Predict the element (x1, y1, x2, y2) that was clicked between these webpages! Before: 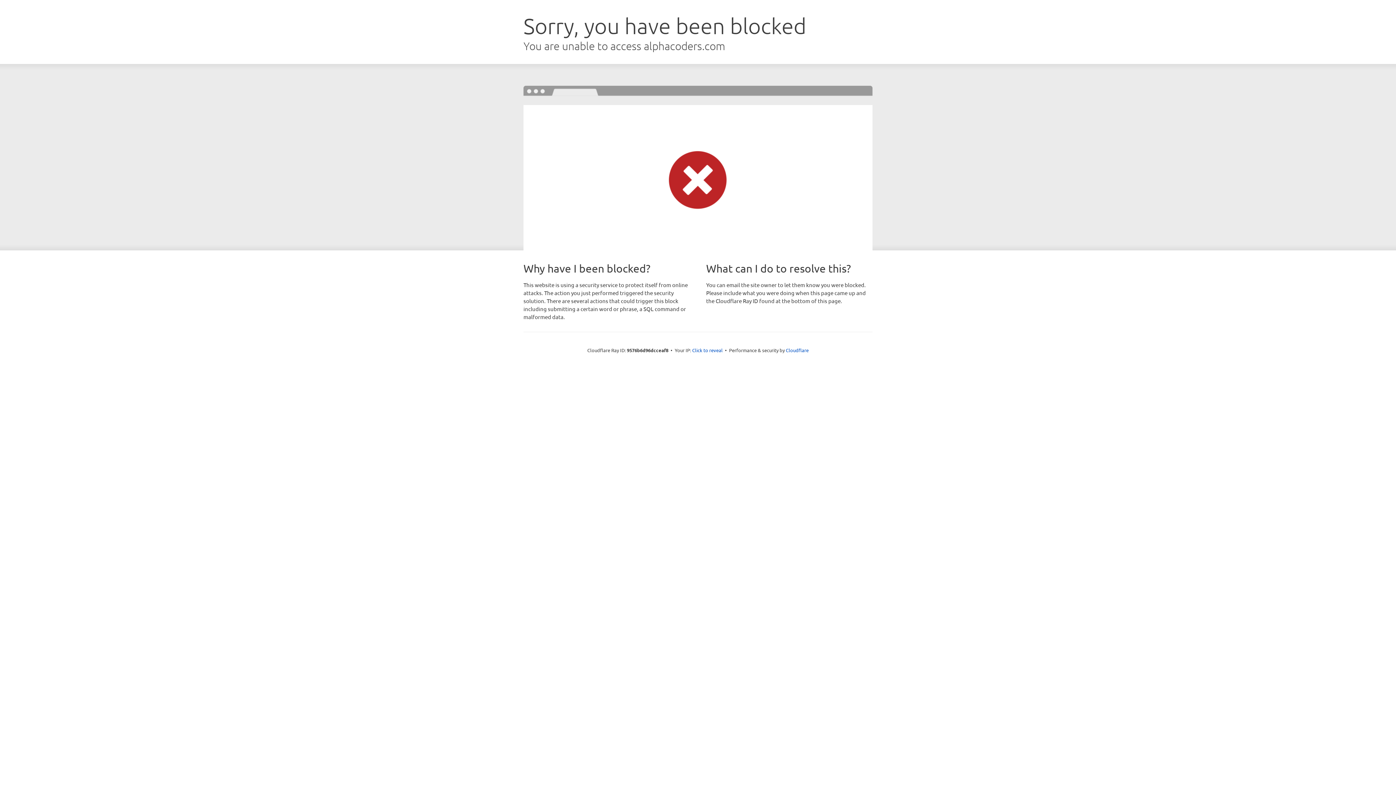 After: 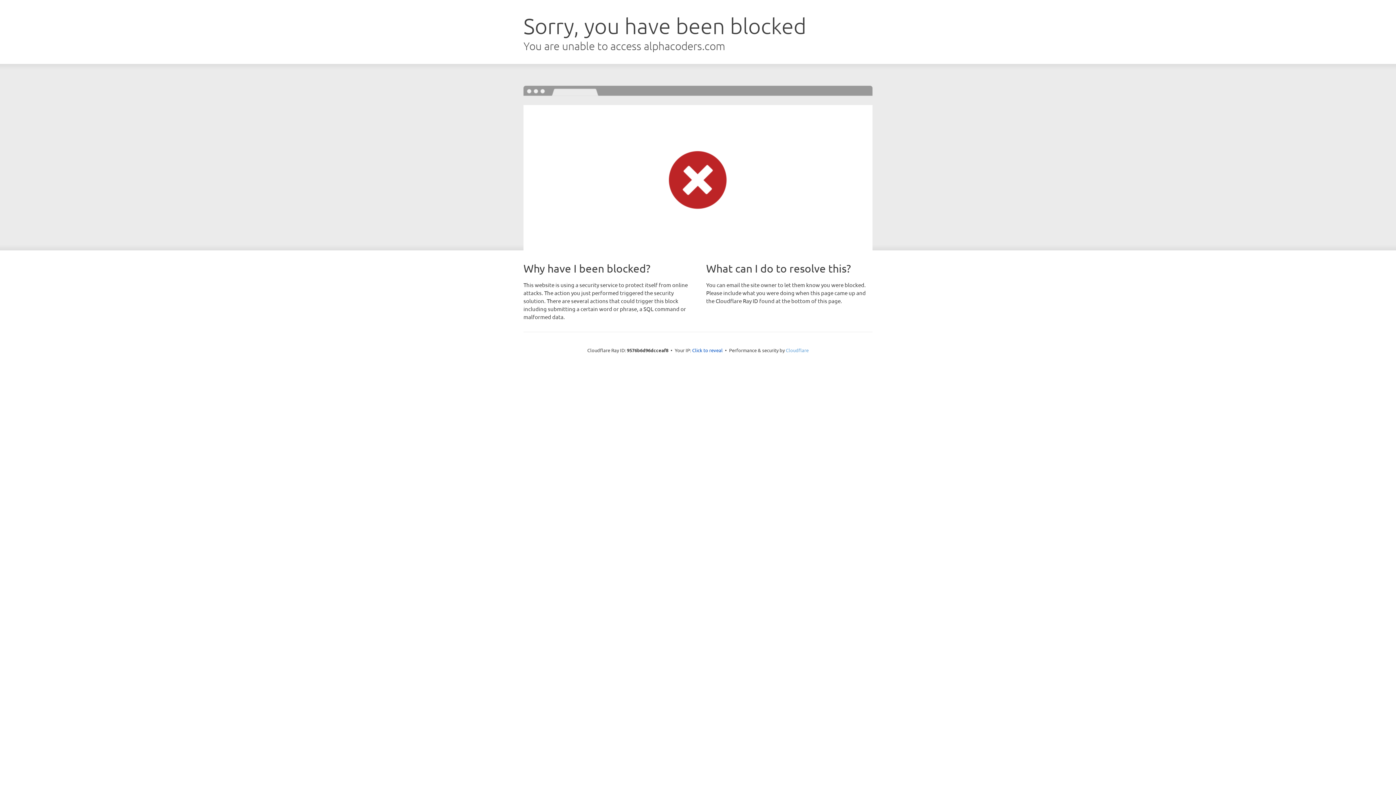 Action: bbox: (786, 347, 808, 353) label: Cloudflare